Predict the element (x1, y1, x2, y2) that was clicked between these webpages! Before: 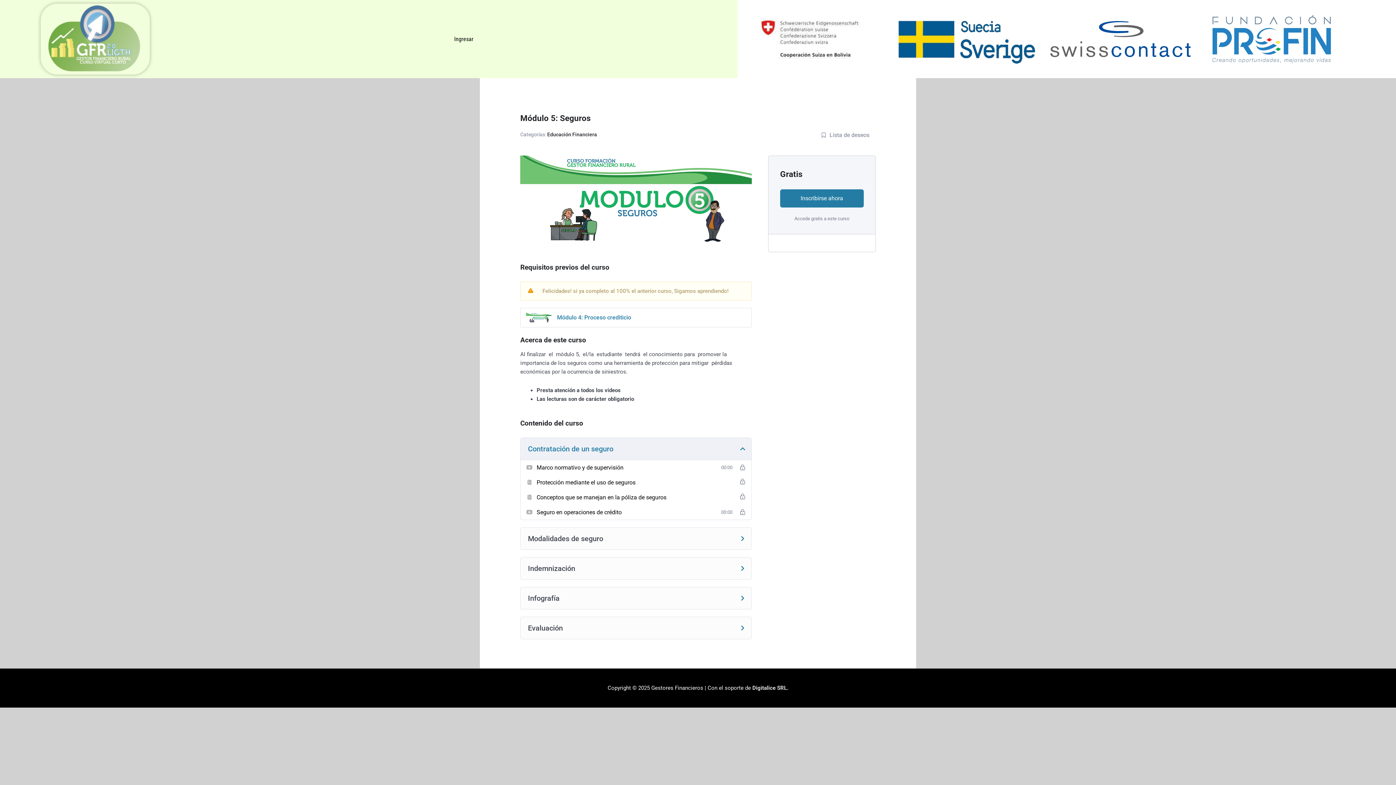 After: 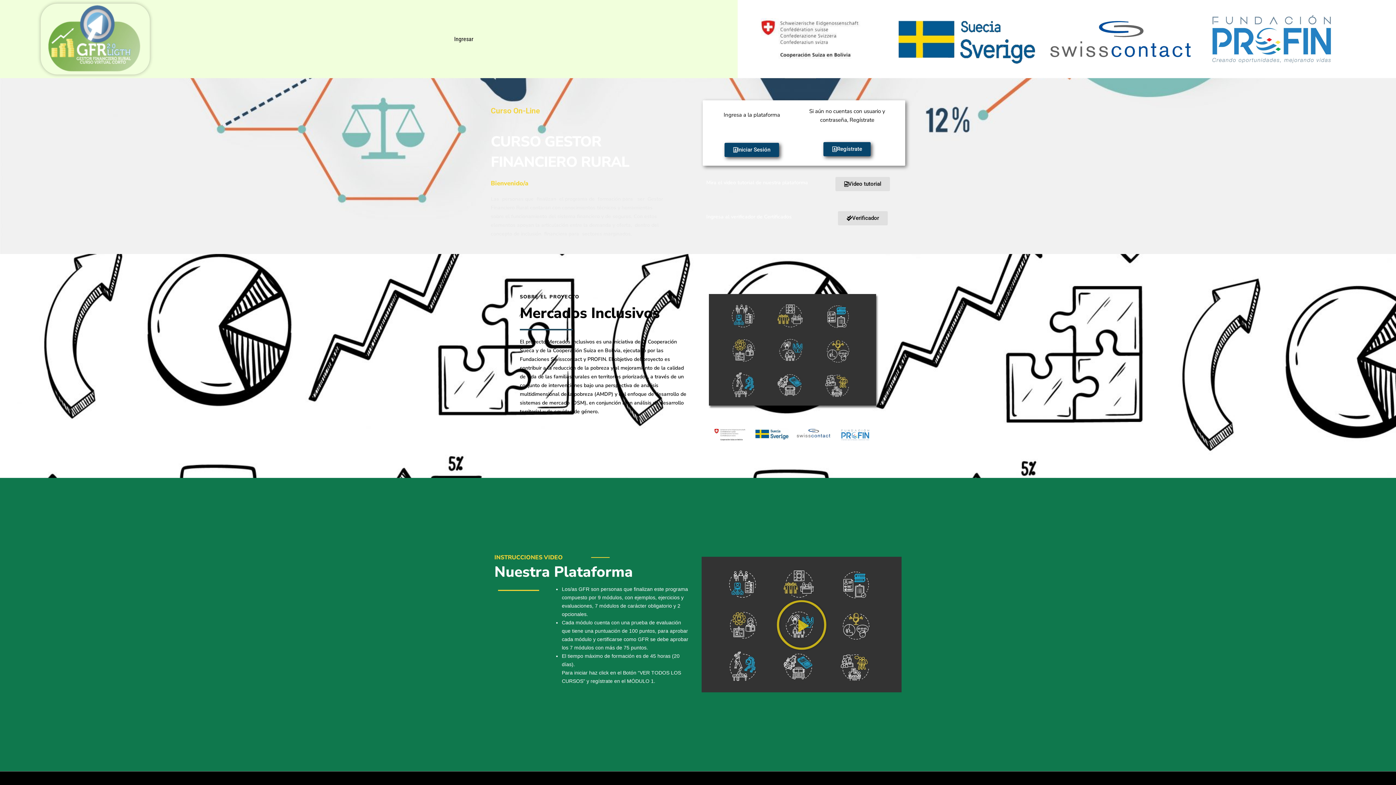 Action: bbox: (3, 3, 186, 74)